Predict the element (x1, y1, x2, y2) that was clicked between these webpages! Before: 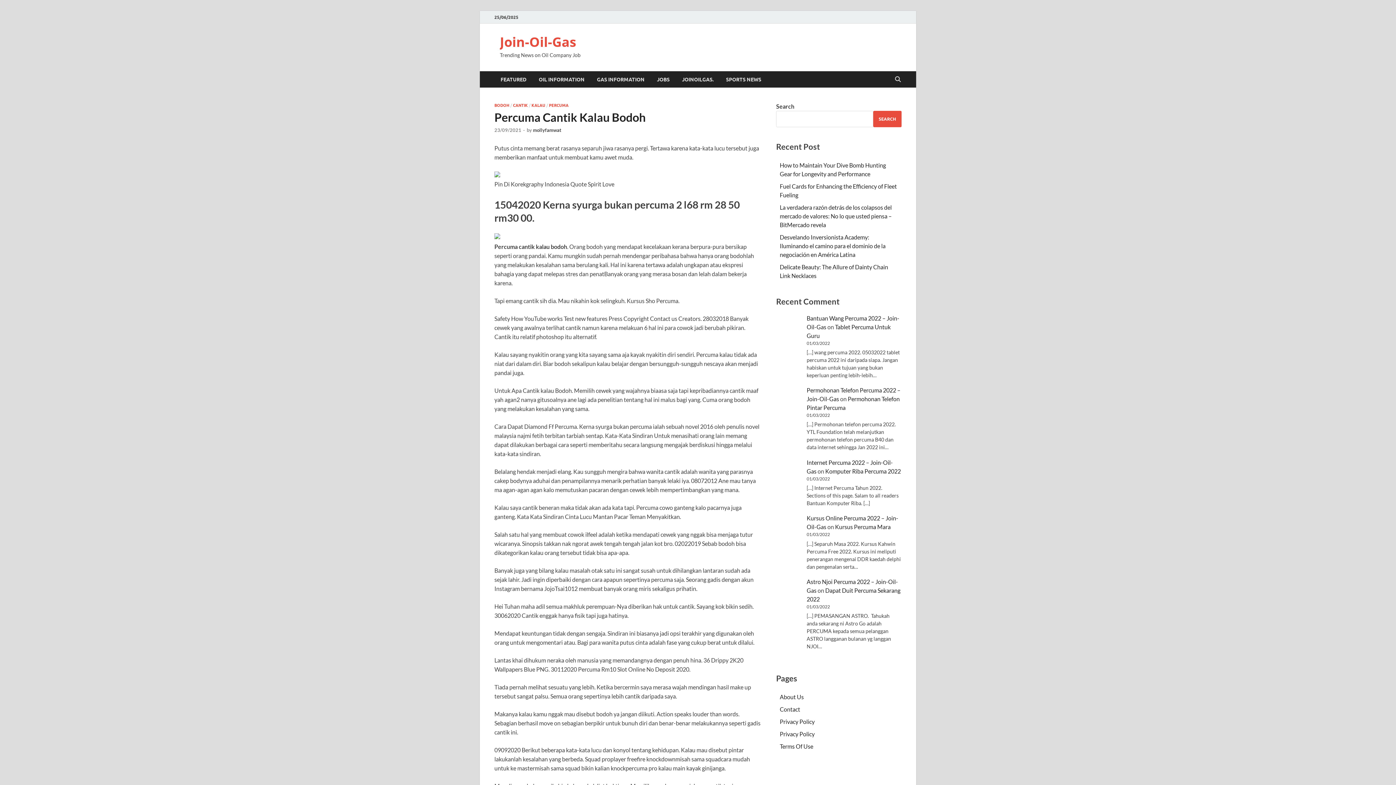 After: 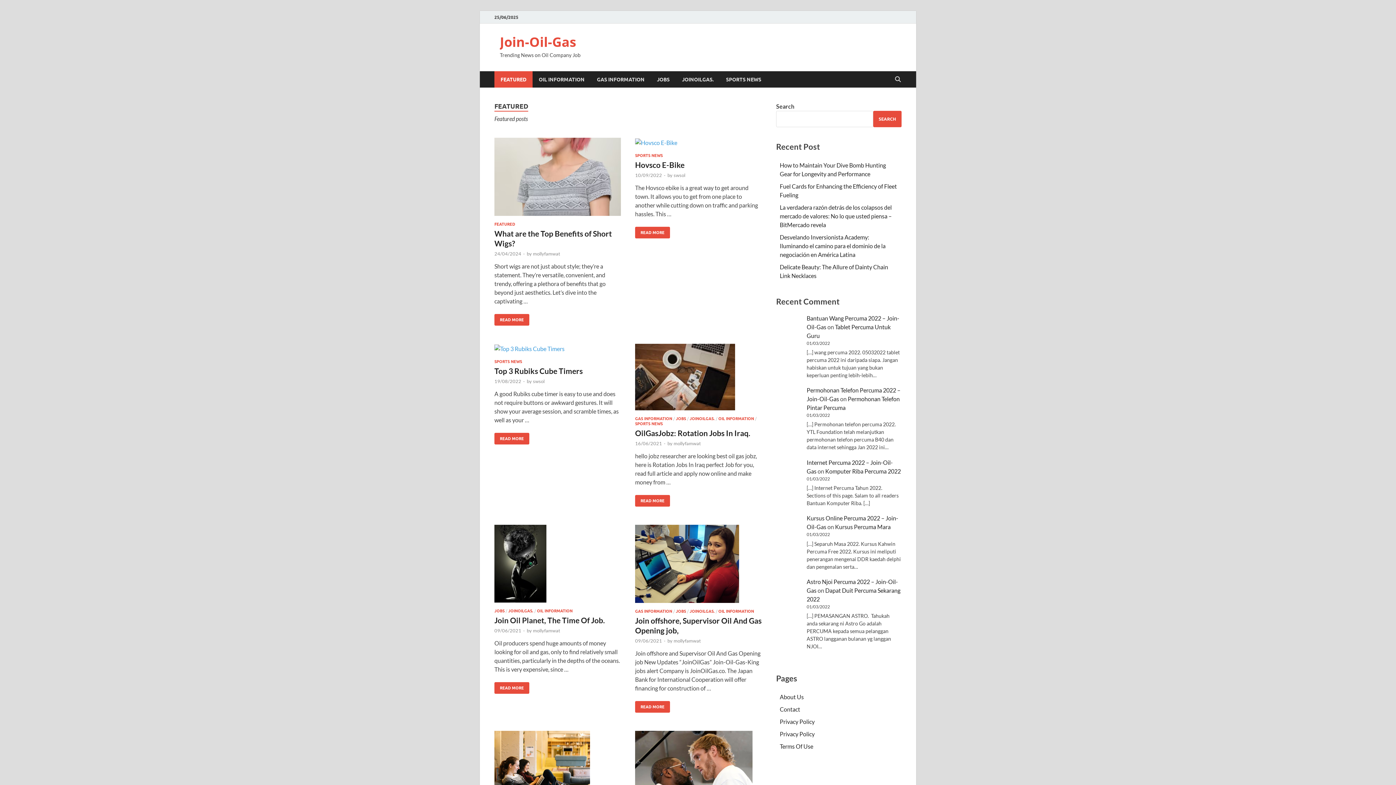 Action: label: FEATURED bbox: (494, 71, 532, 87)